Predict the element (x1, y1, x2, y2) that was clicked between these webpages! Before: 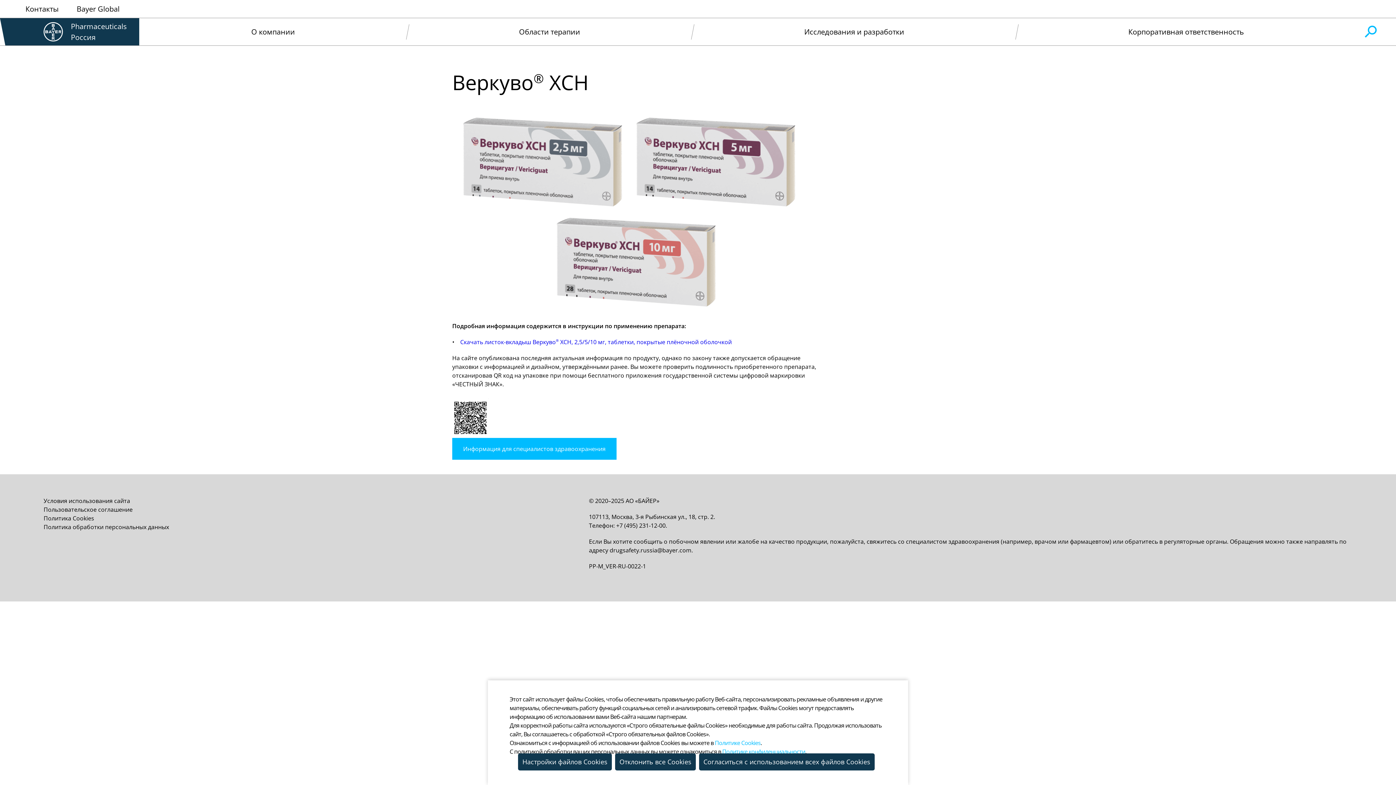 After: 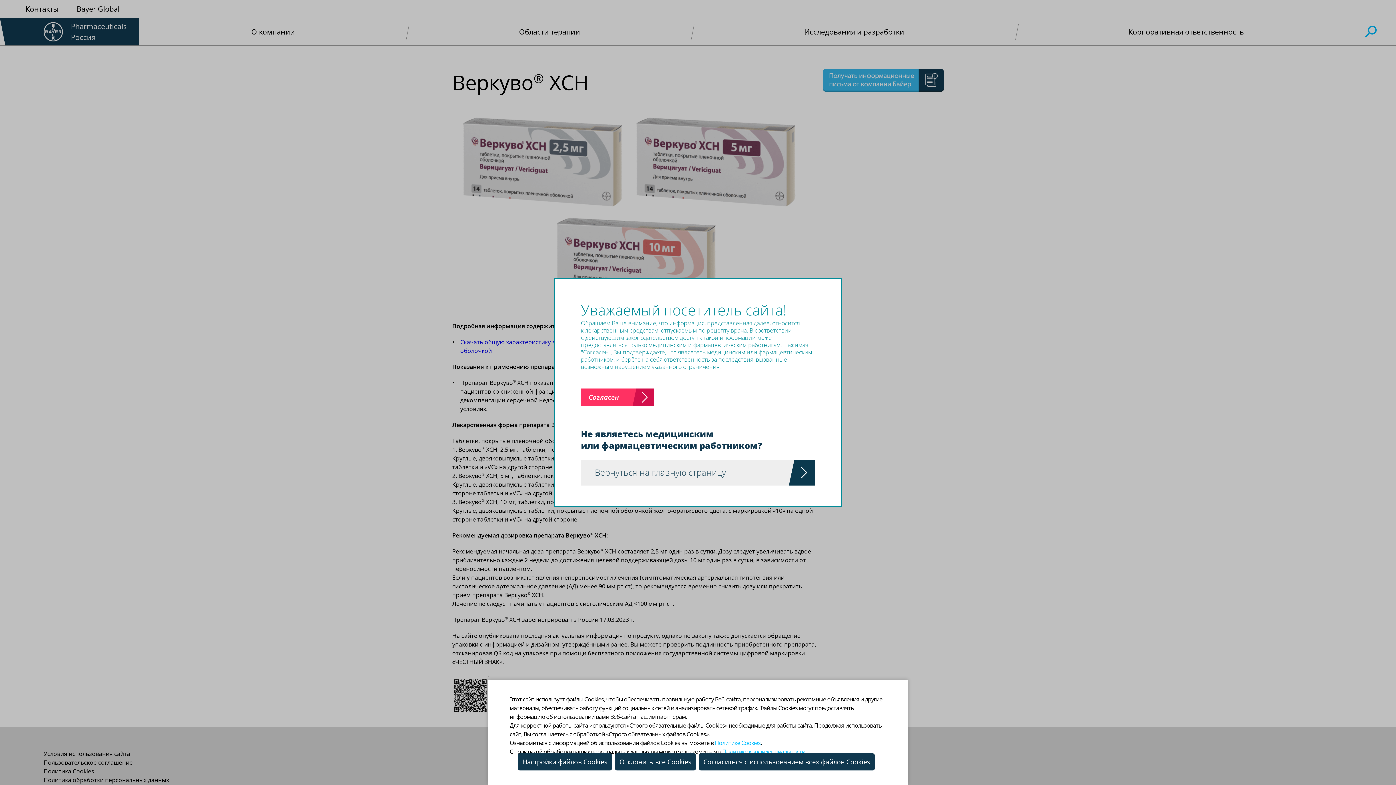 Action: bbox: (452, 438, 616, 460) label: Информация для специалистов здравоохранения